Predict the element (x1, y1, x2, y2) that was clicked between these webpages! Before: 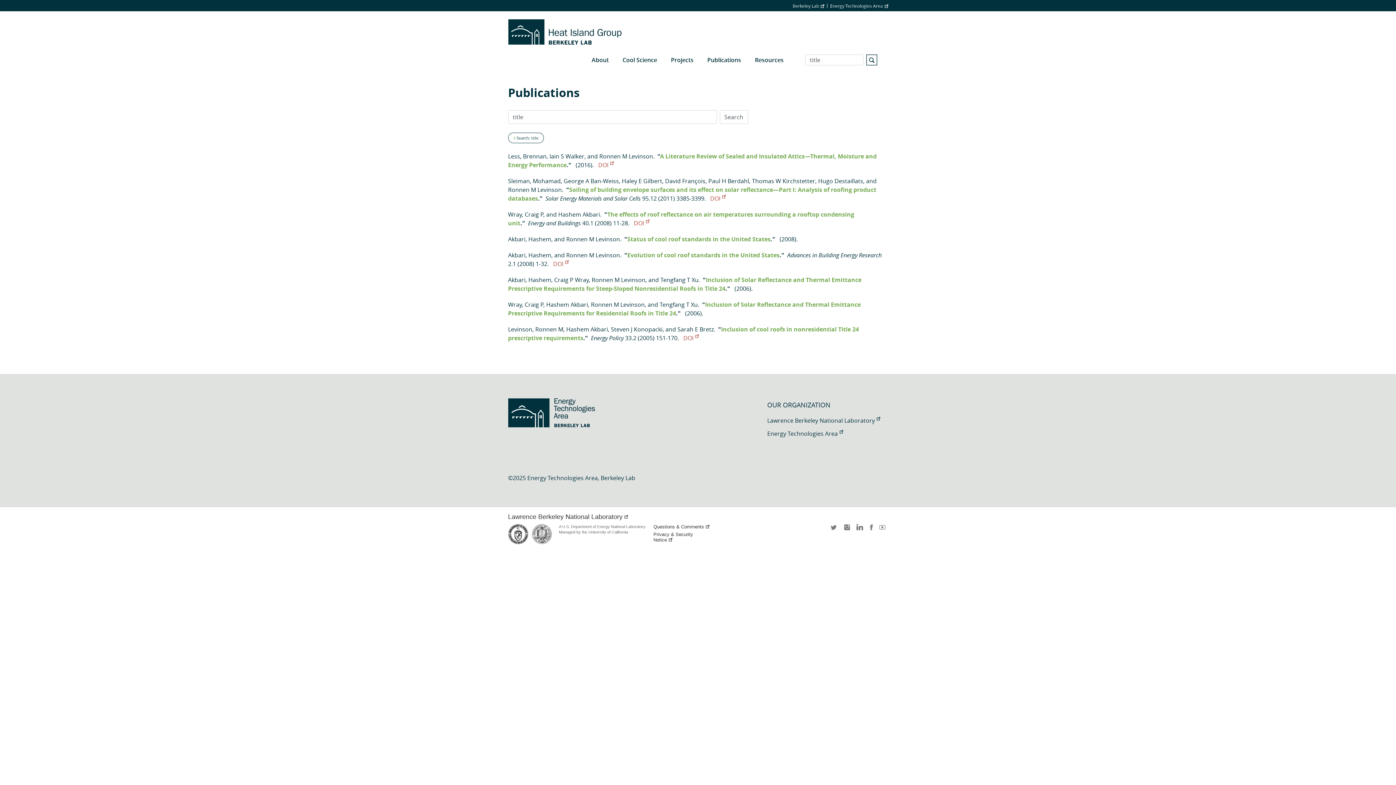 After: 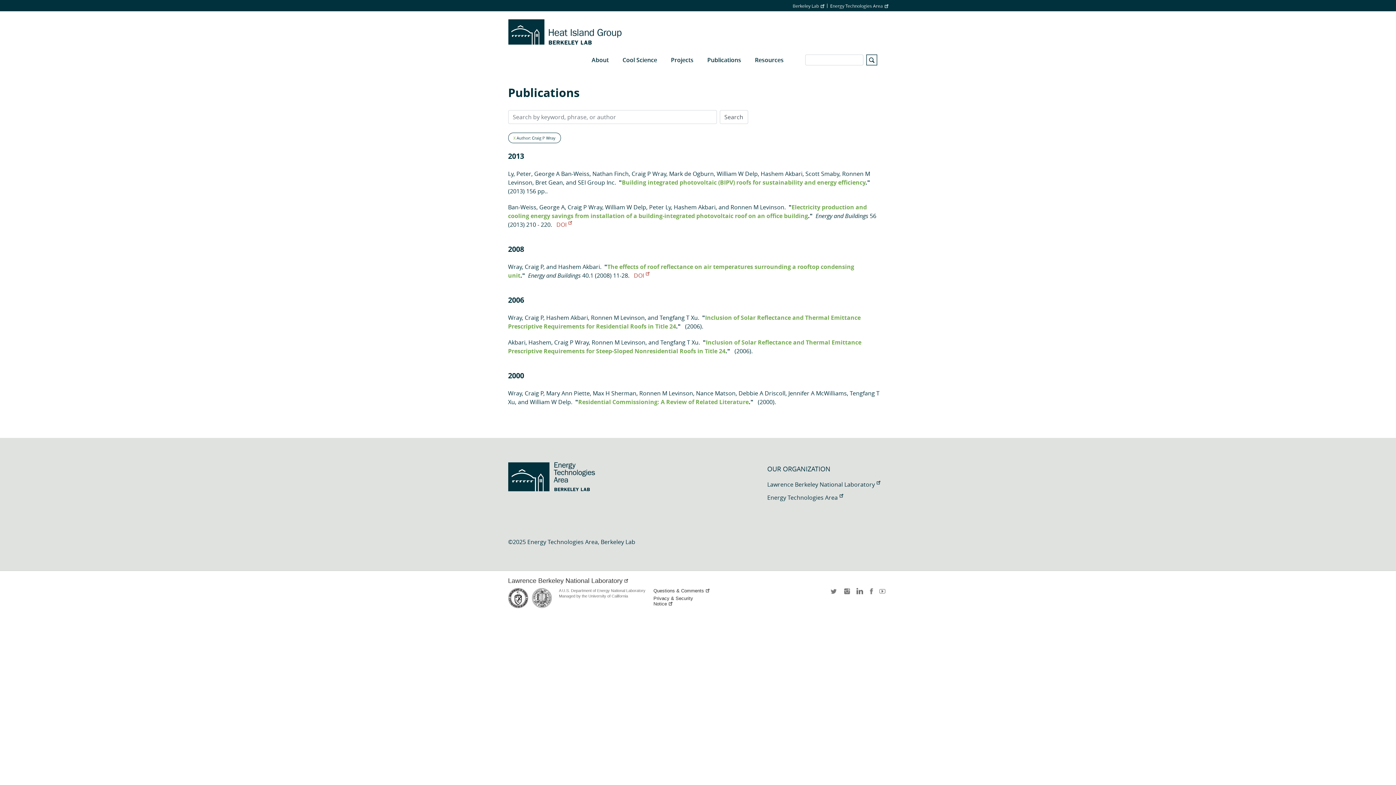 Action: label: Craig P Wray bbox: (554, 276, 588, 284)